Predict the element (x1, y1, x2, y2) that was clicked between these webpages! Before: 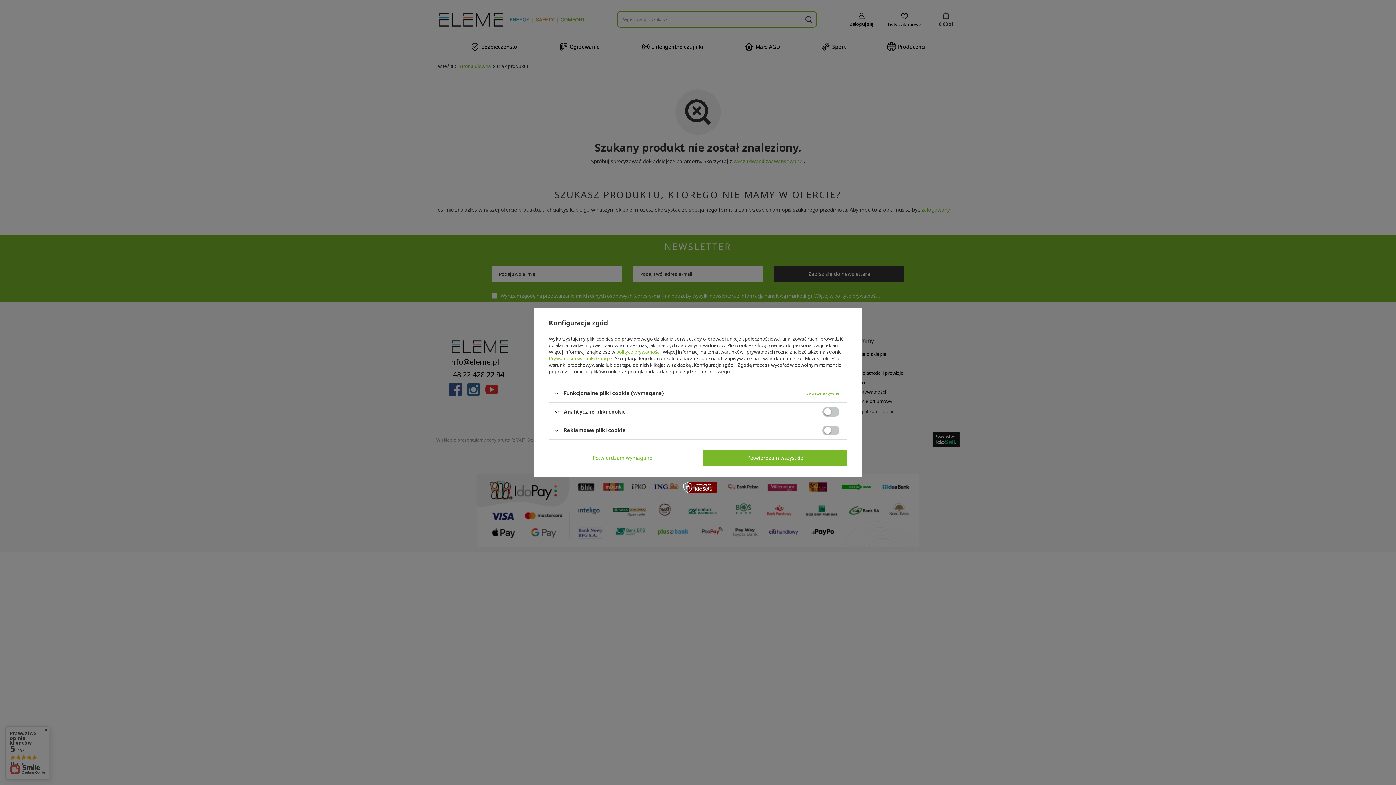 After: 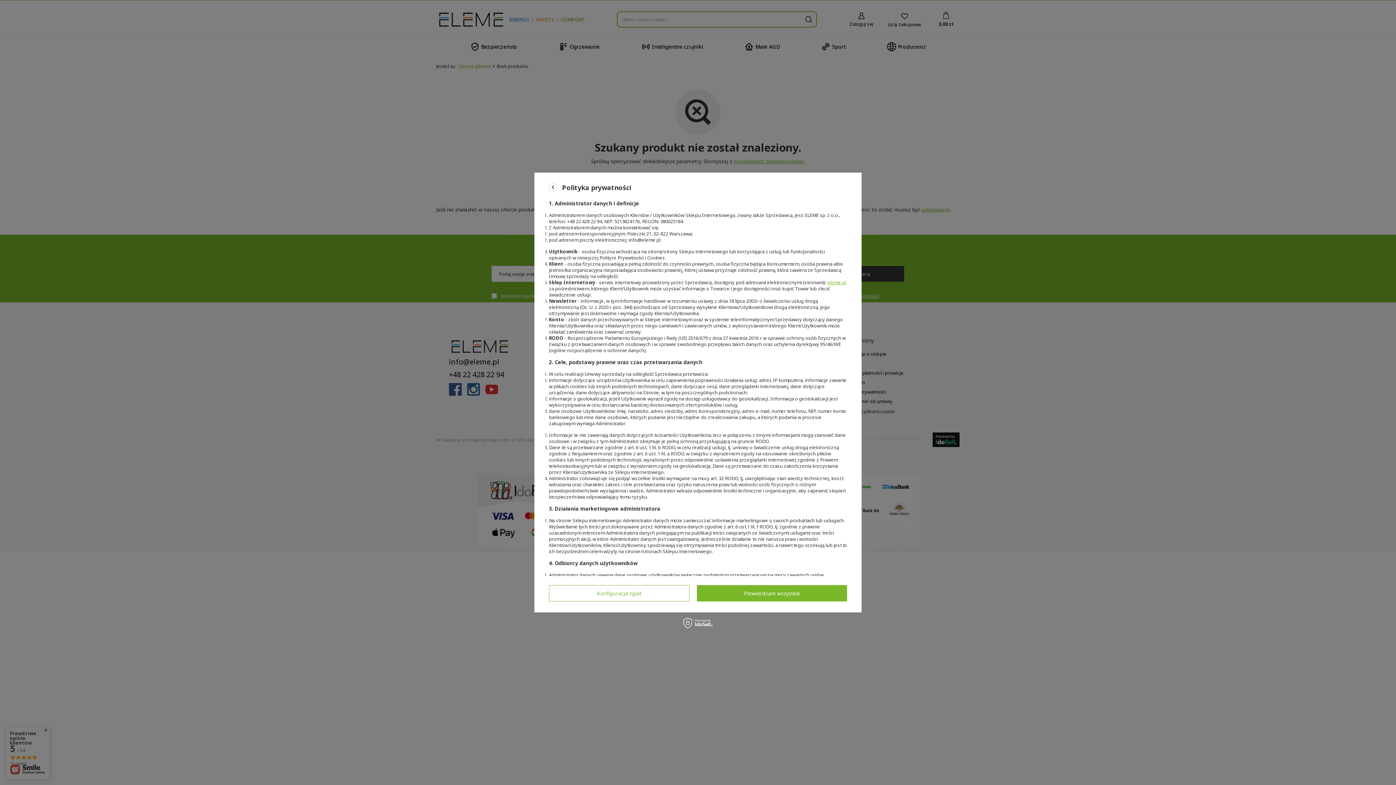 Action: bbox: (616, 348, 660, 355) label: polityce prywatności